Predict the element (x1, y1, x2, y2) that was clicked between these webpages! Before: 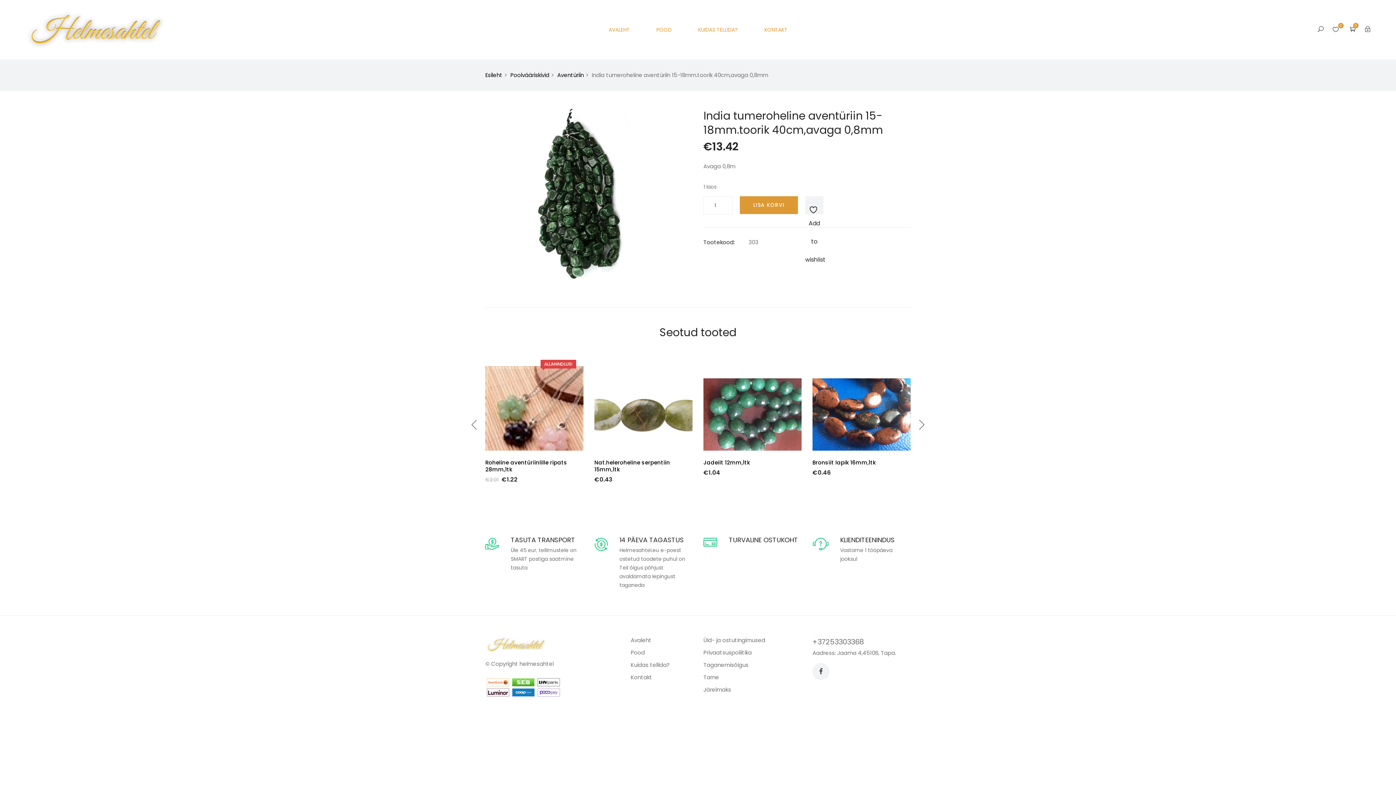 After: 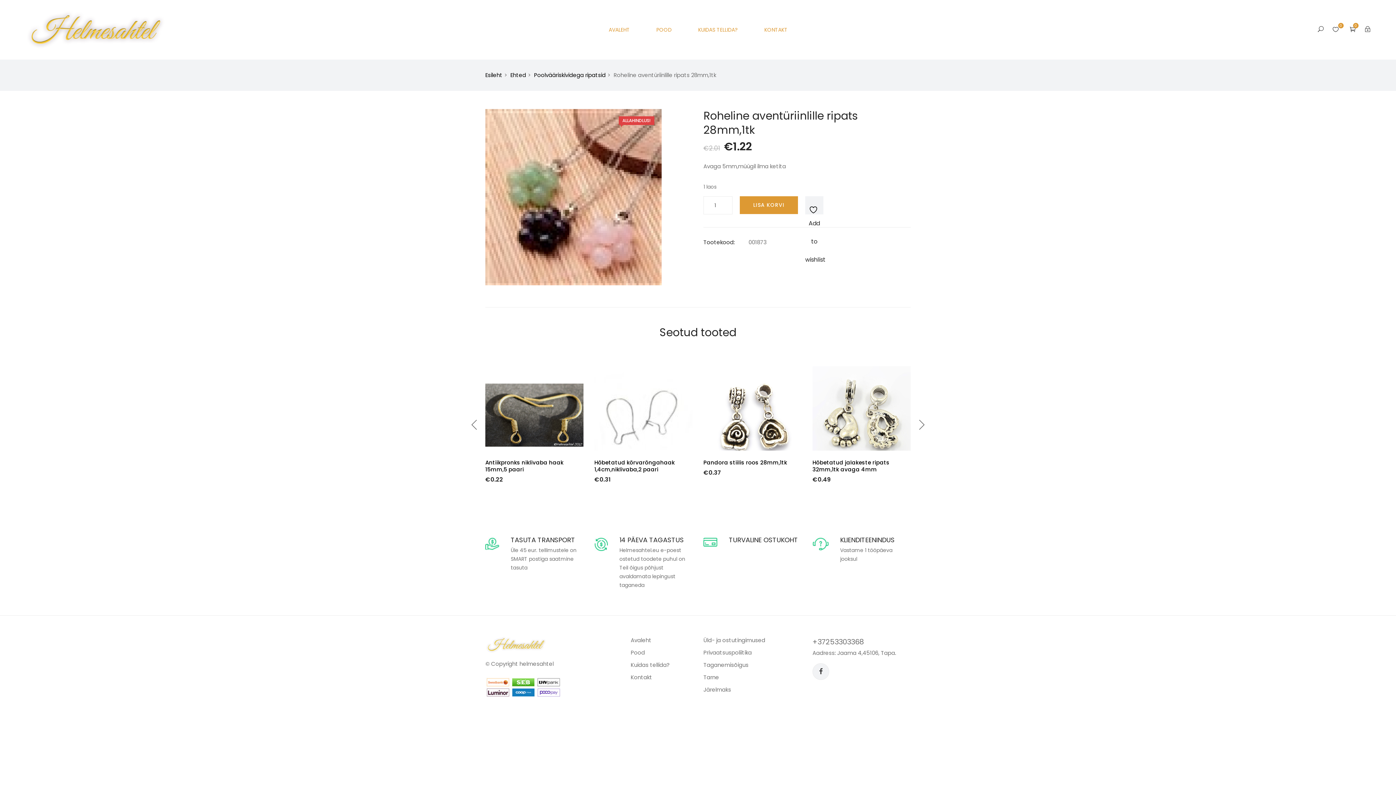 Action: bbox: (485, 352, 583, 478)